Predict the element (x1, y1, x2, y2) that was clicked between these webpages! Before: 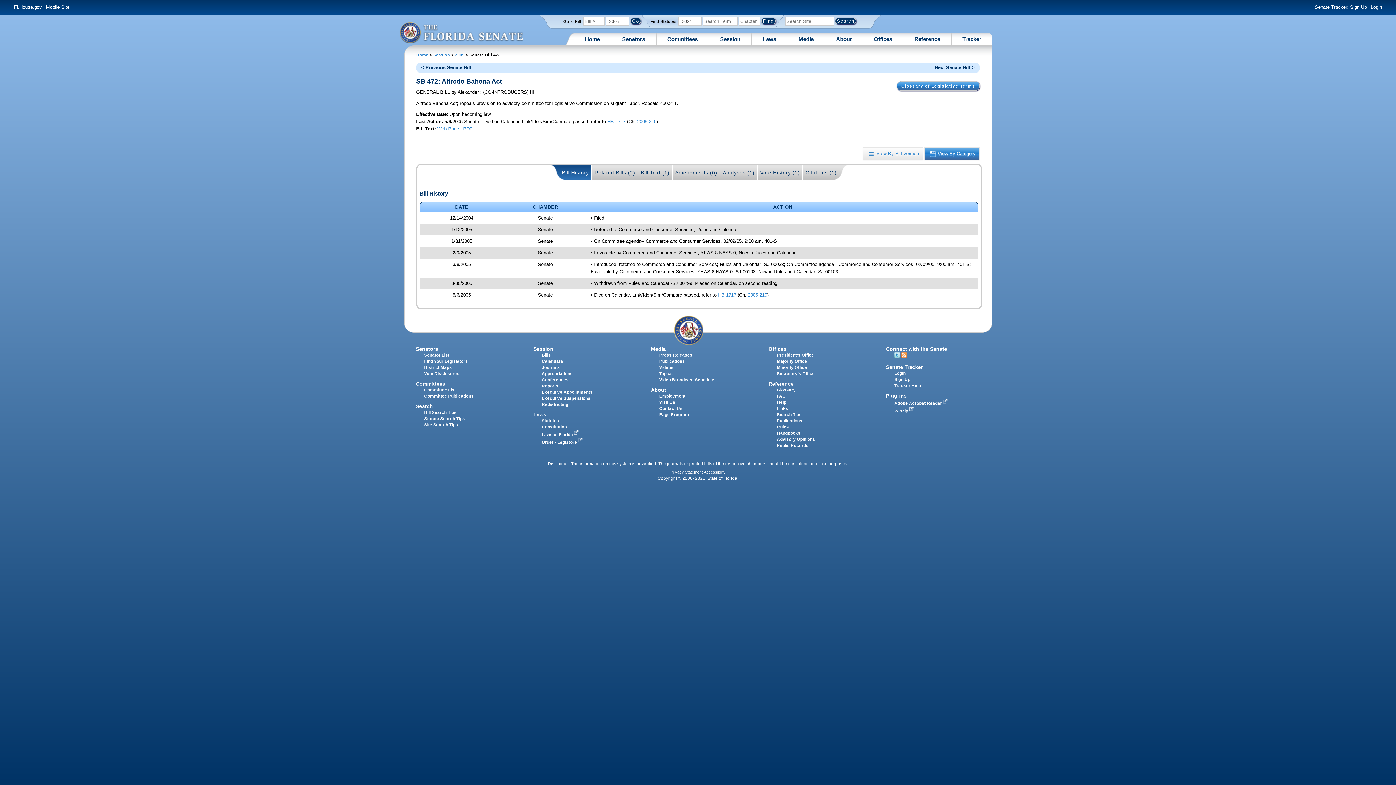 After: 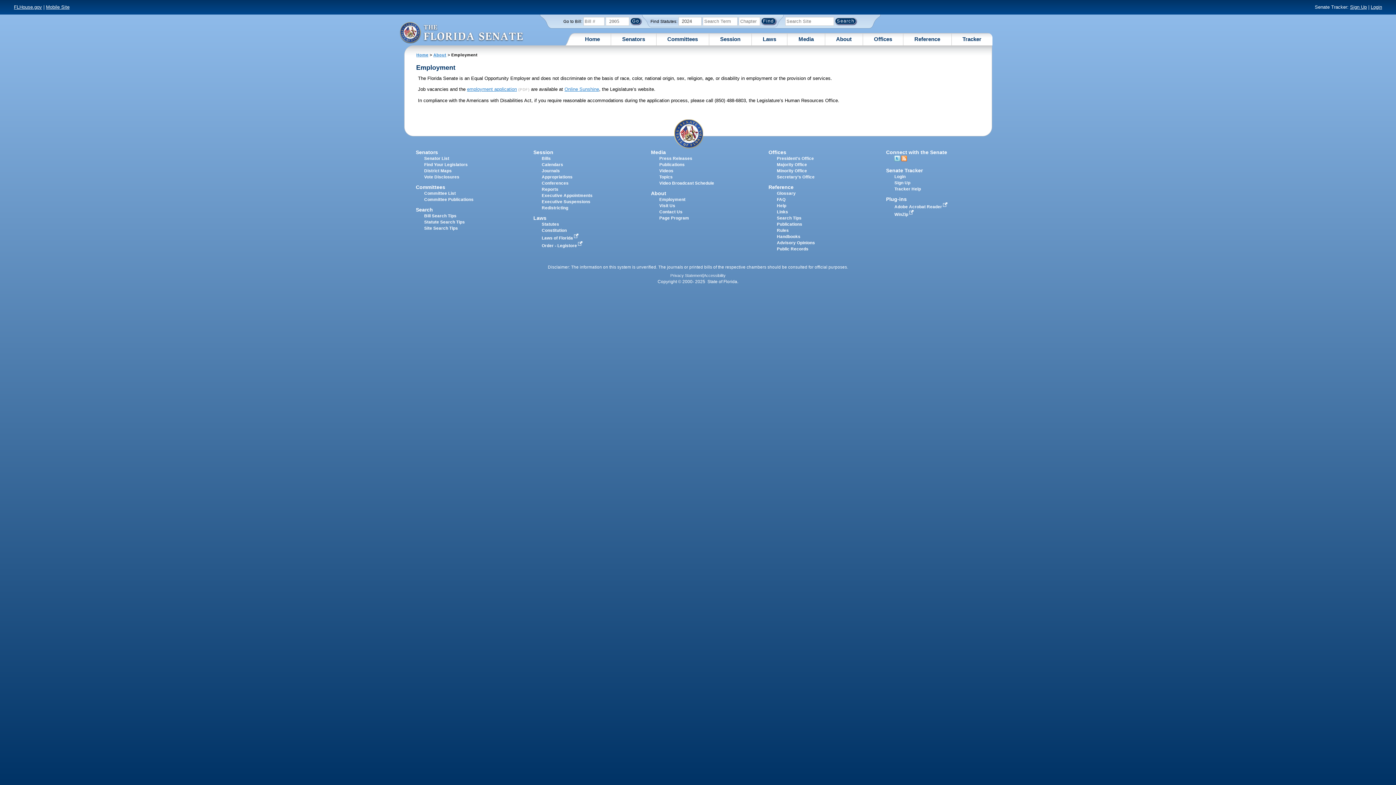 Action: bbox: (659, 394, 685, 398) label: Employment